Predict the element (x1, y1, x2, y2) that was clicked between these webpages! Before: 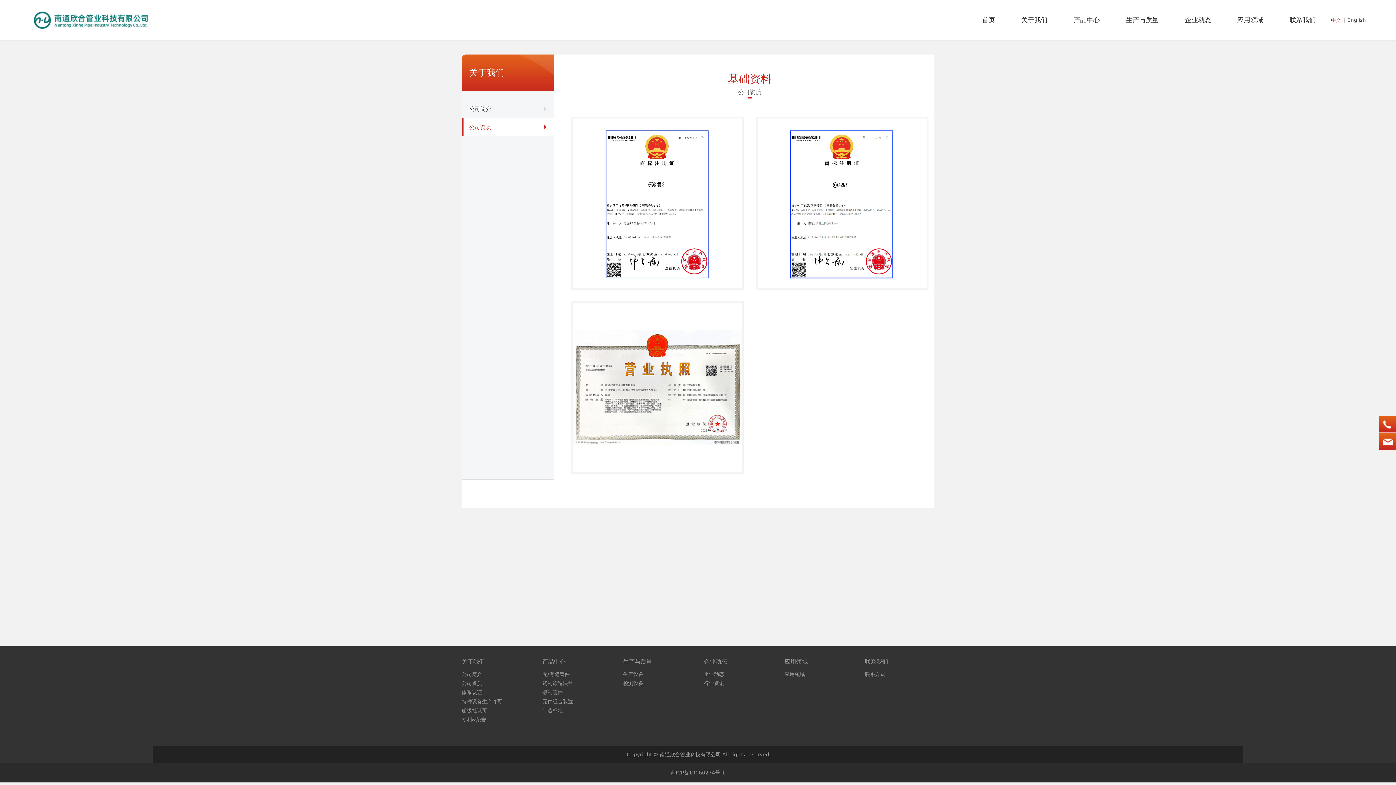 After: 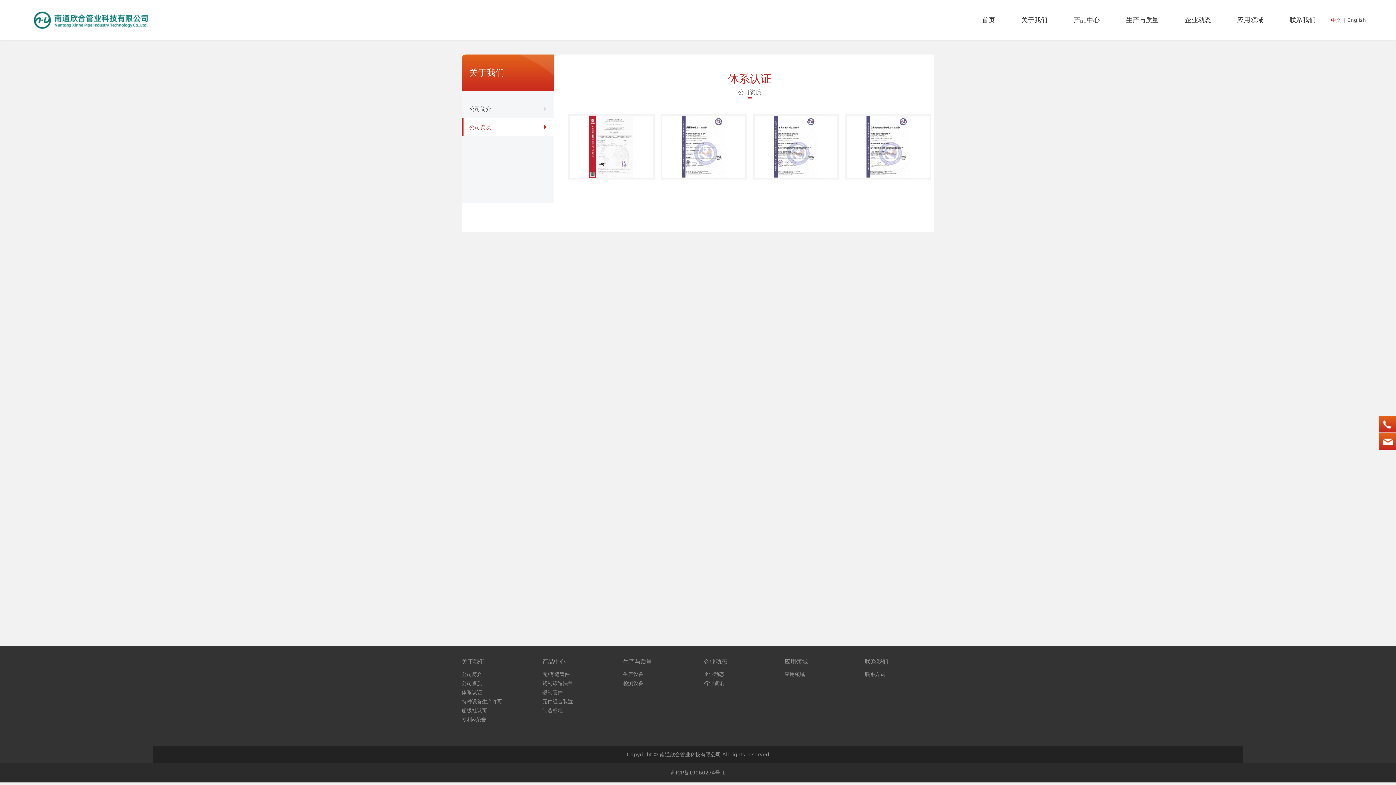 Action: bbox: (461, 689, 482, 695) label: 体系认证